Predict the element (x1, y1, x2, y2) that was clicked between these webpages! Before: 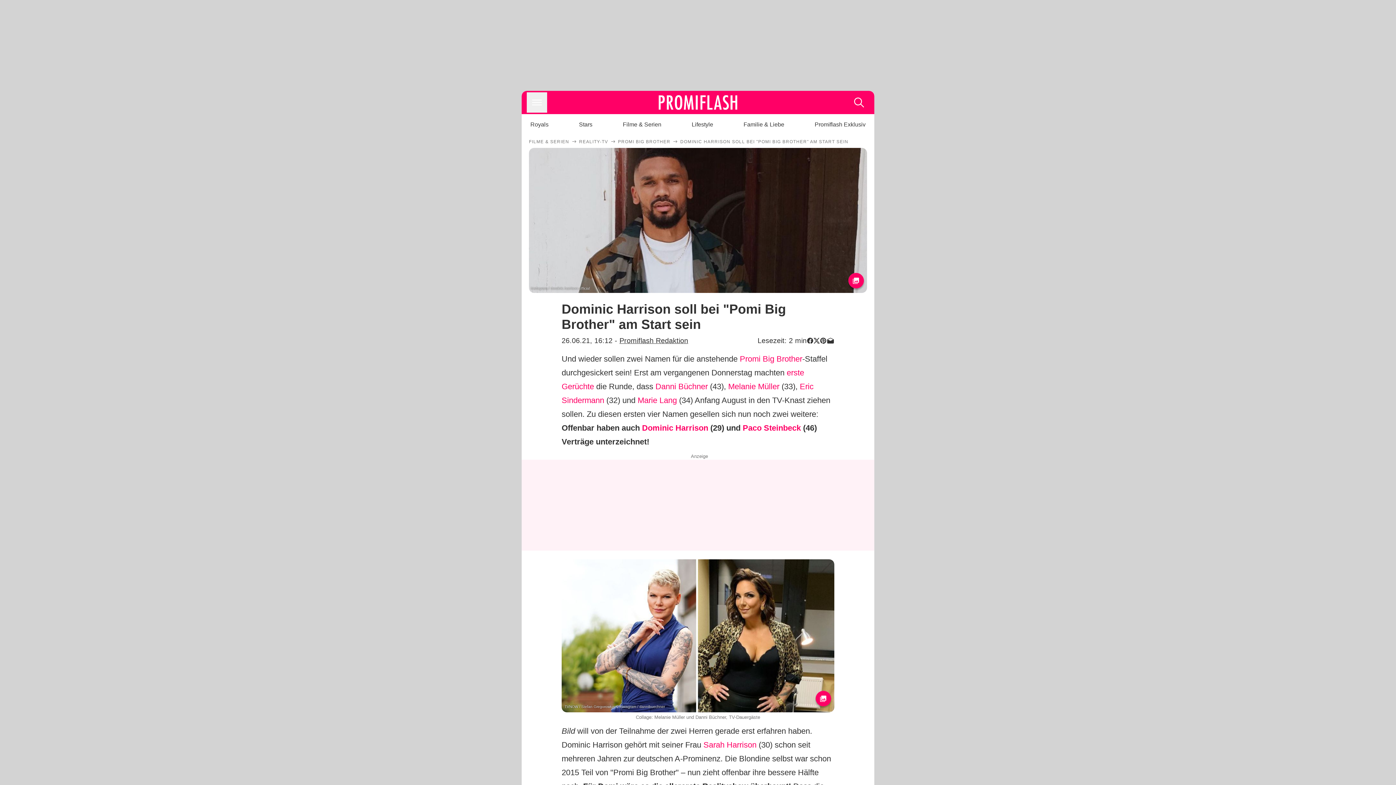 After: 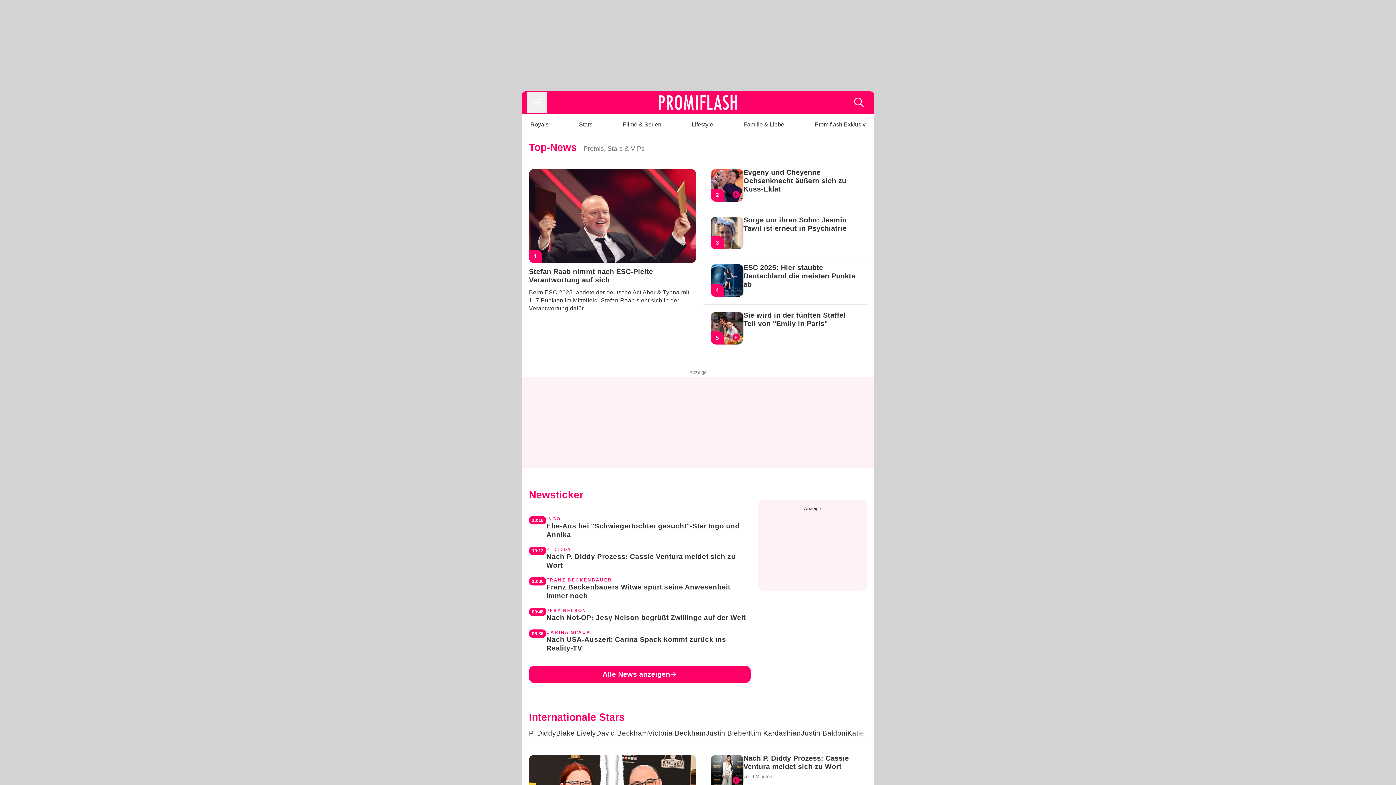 Action: bbox: (560, 90, 836, 114)